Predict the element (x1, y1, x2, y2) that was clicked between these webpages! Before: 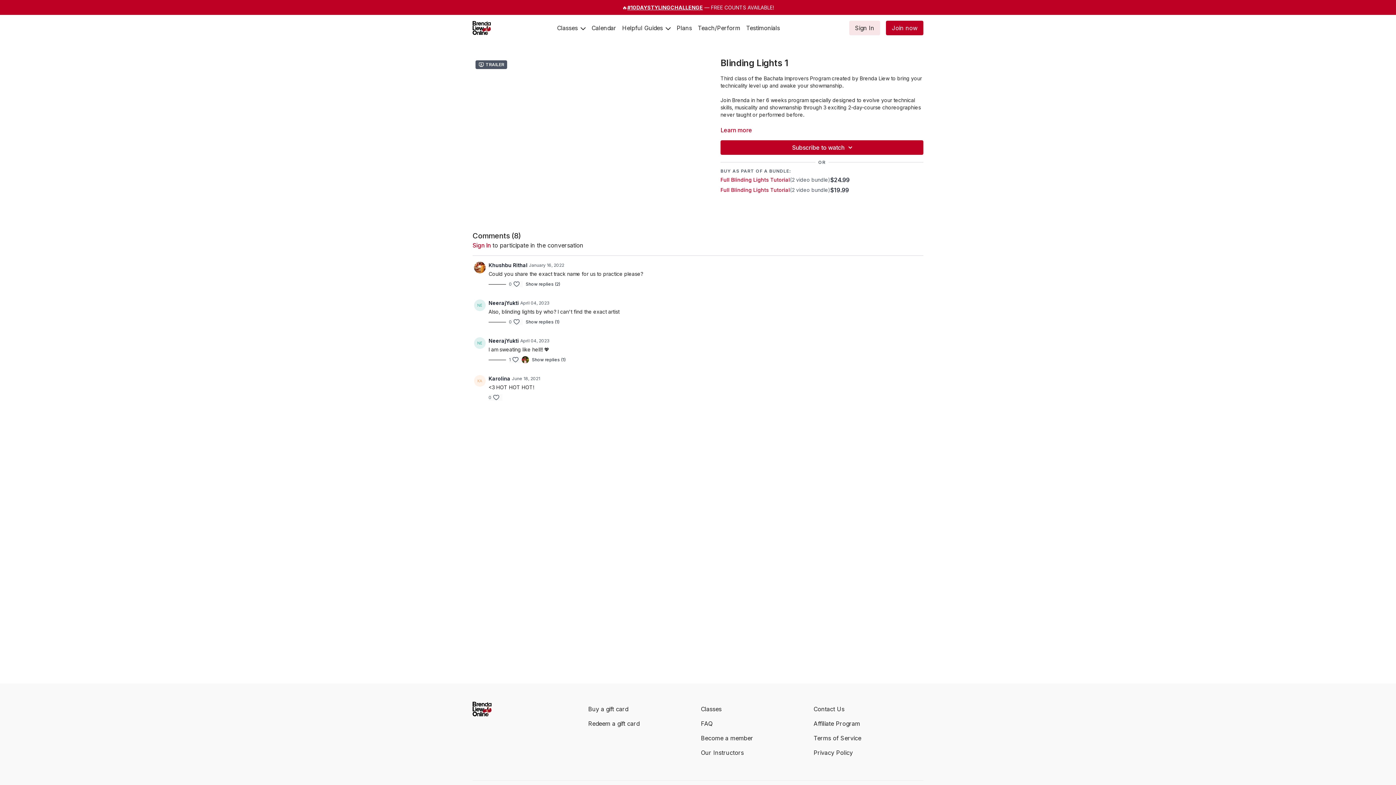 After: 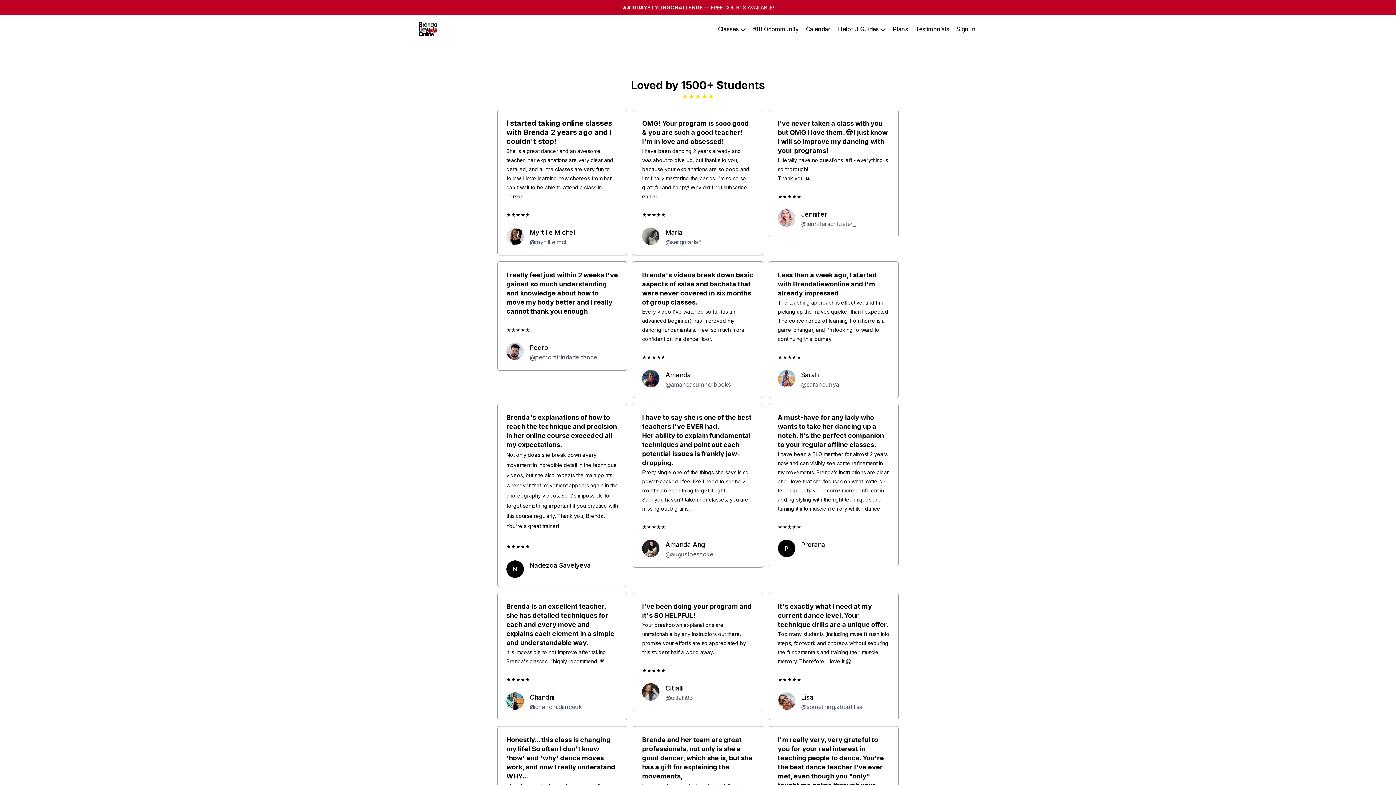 Action: label: Testimonials bbox: (743, 20, 783, 35)